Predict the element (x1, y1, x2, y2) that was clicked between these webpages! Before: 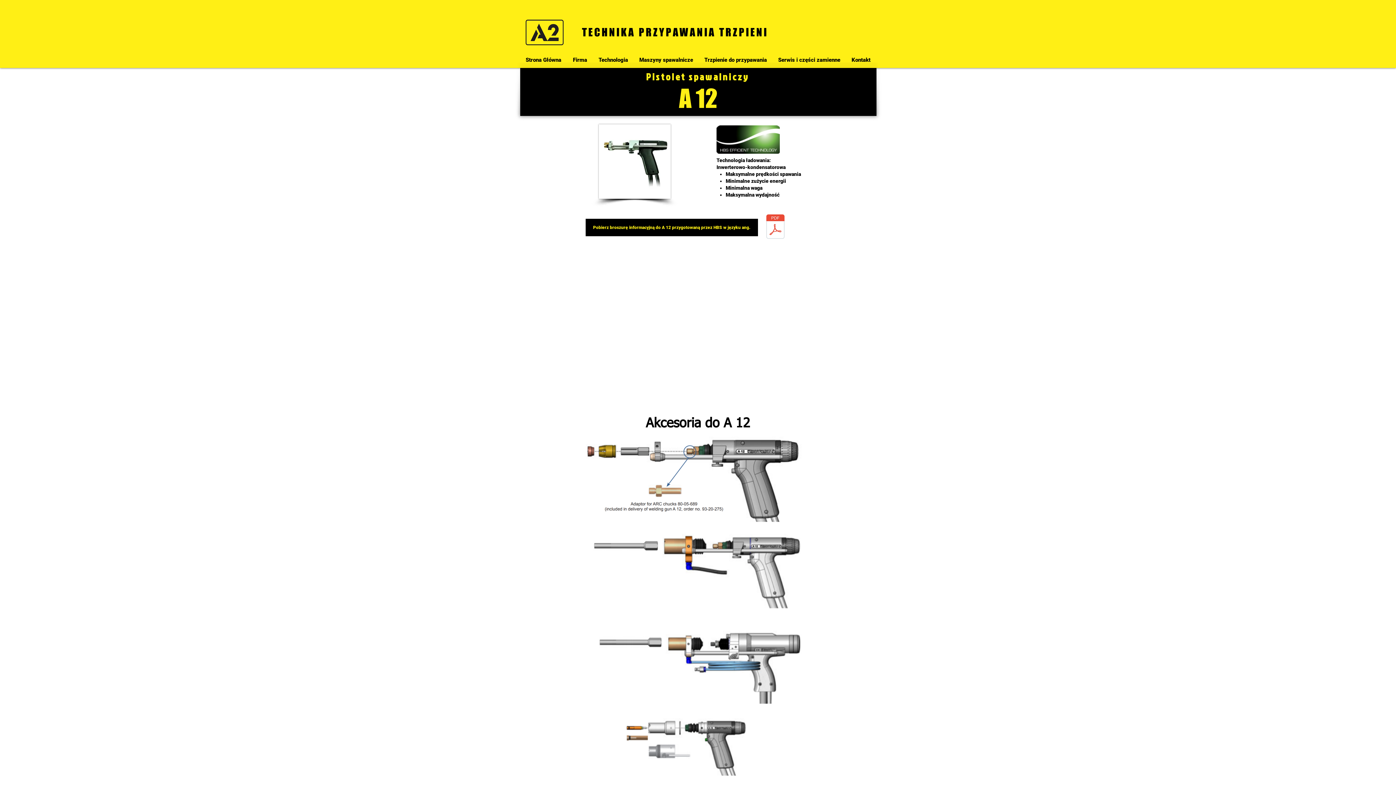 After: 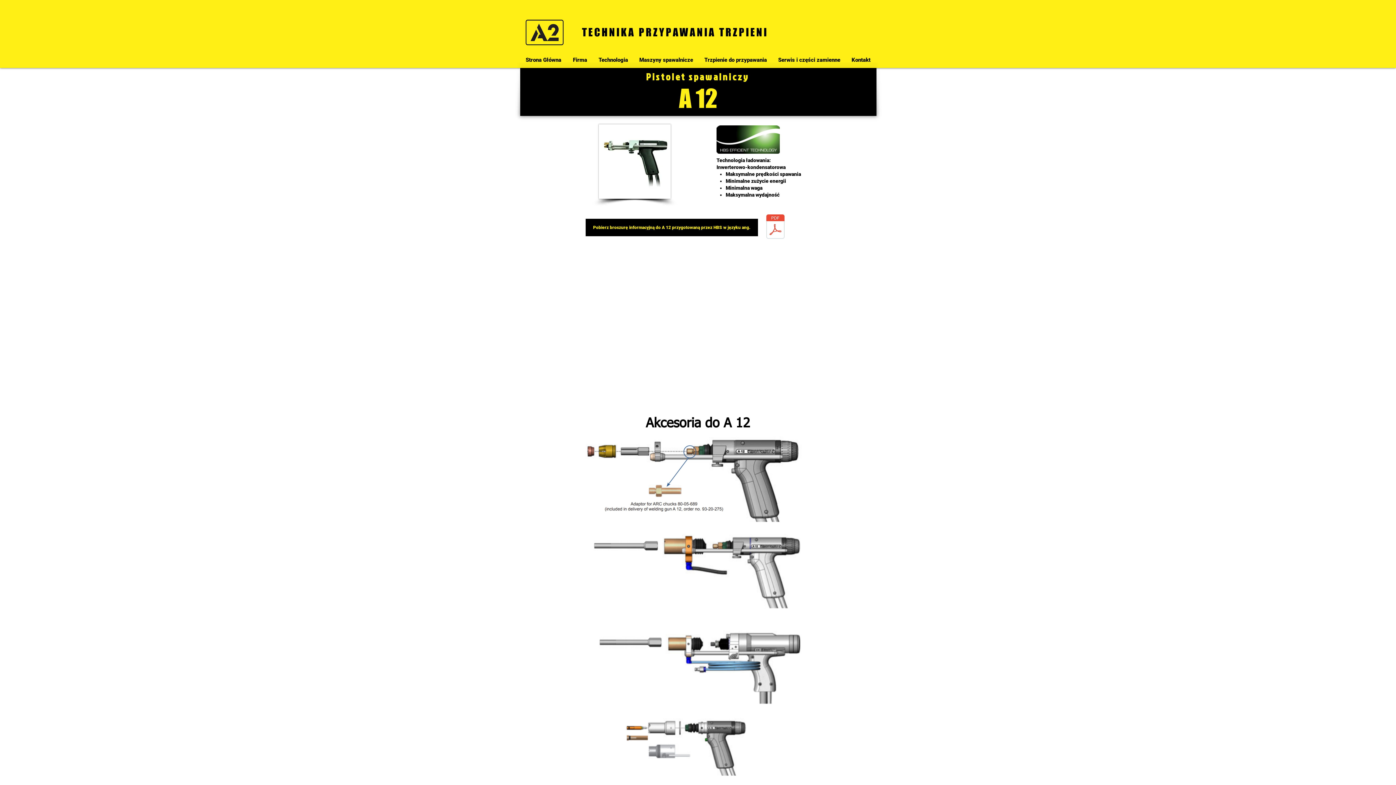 Action: bbox: (764, 210, 786, 244) label: A_12_E_110215.pdf